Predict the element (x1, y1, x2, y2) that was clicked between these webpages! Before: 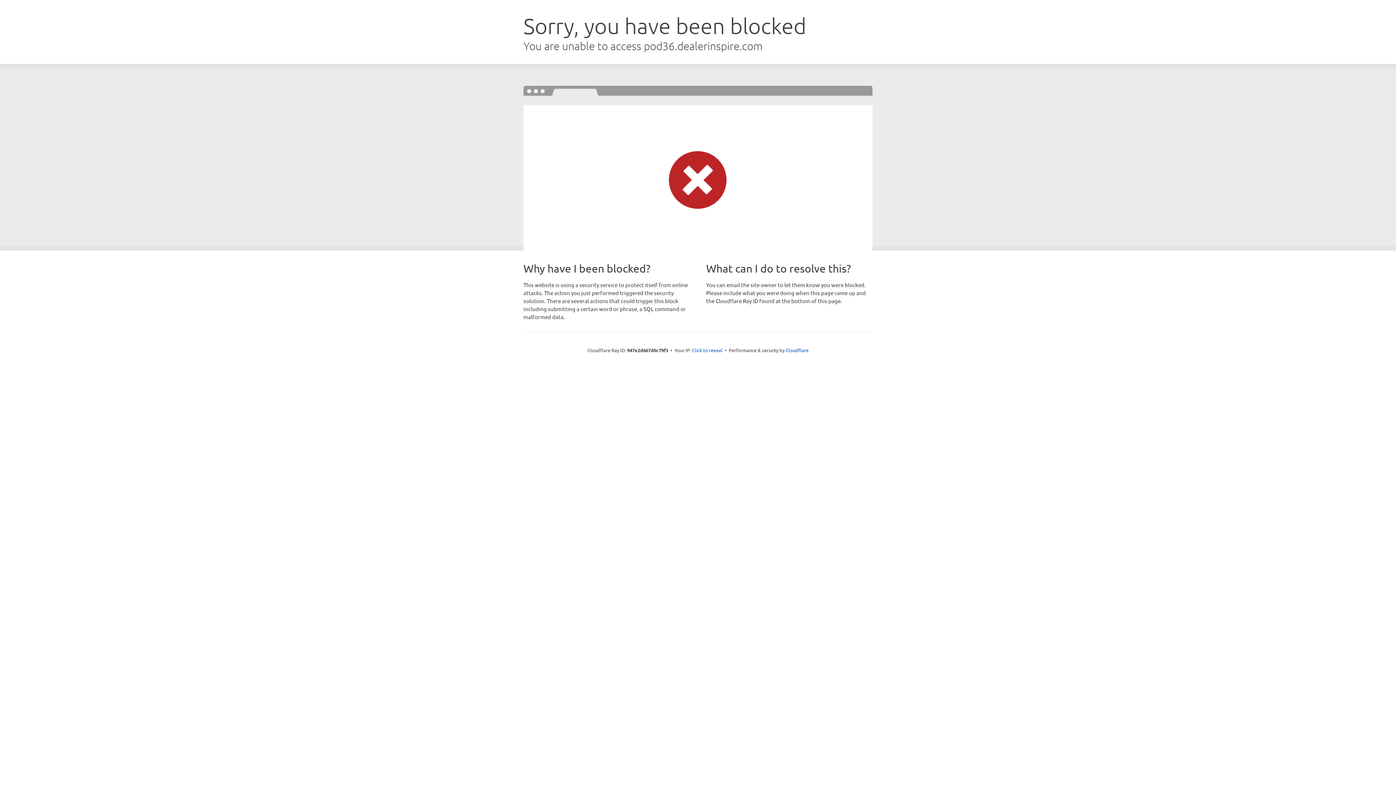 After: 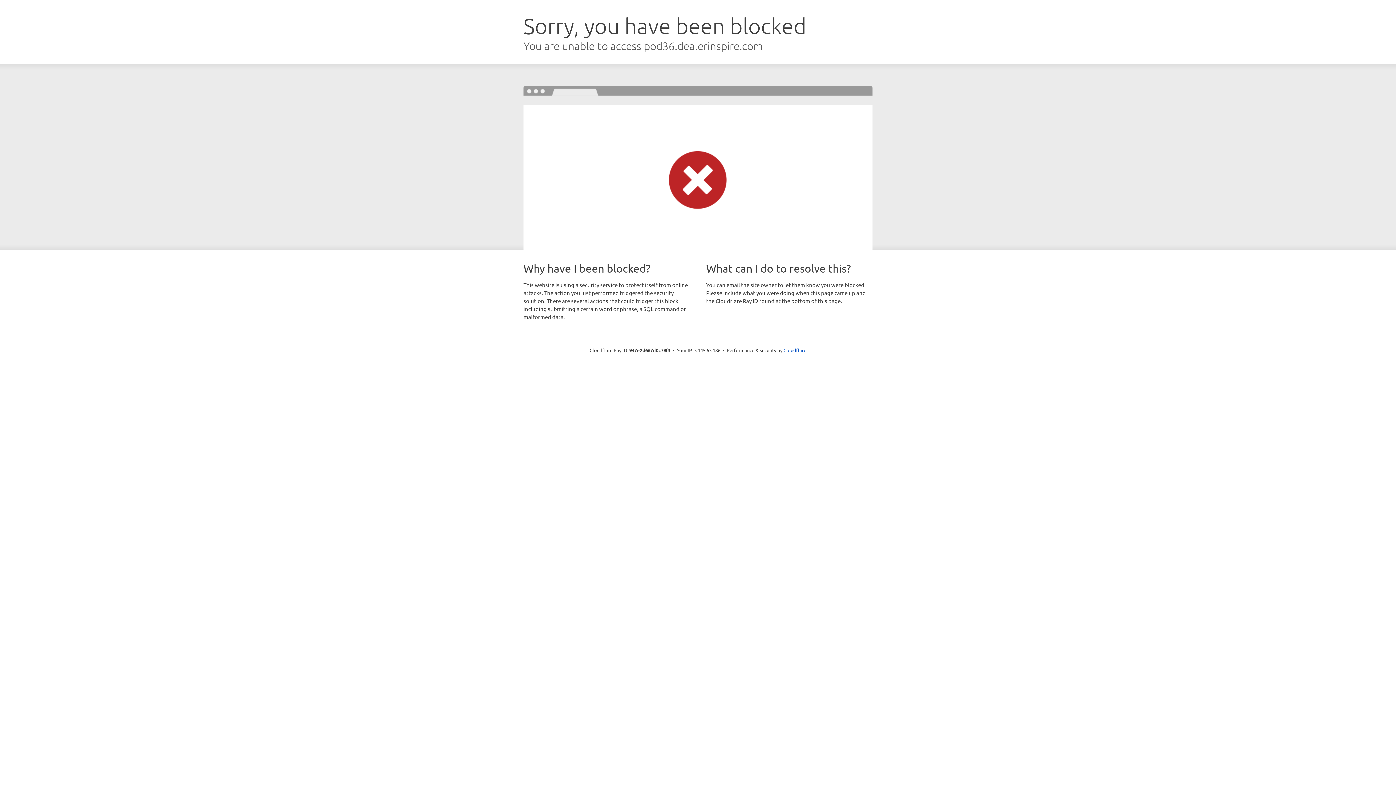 Action: label: Click to reveal bbox: (692, 346, 722, 353)